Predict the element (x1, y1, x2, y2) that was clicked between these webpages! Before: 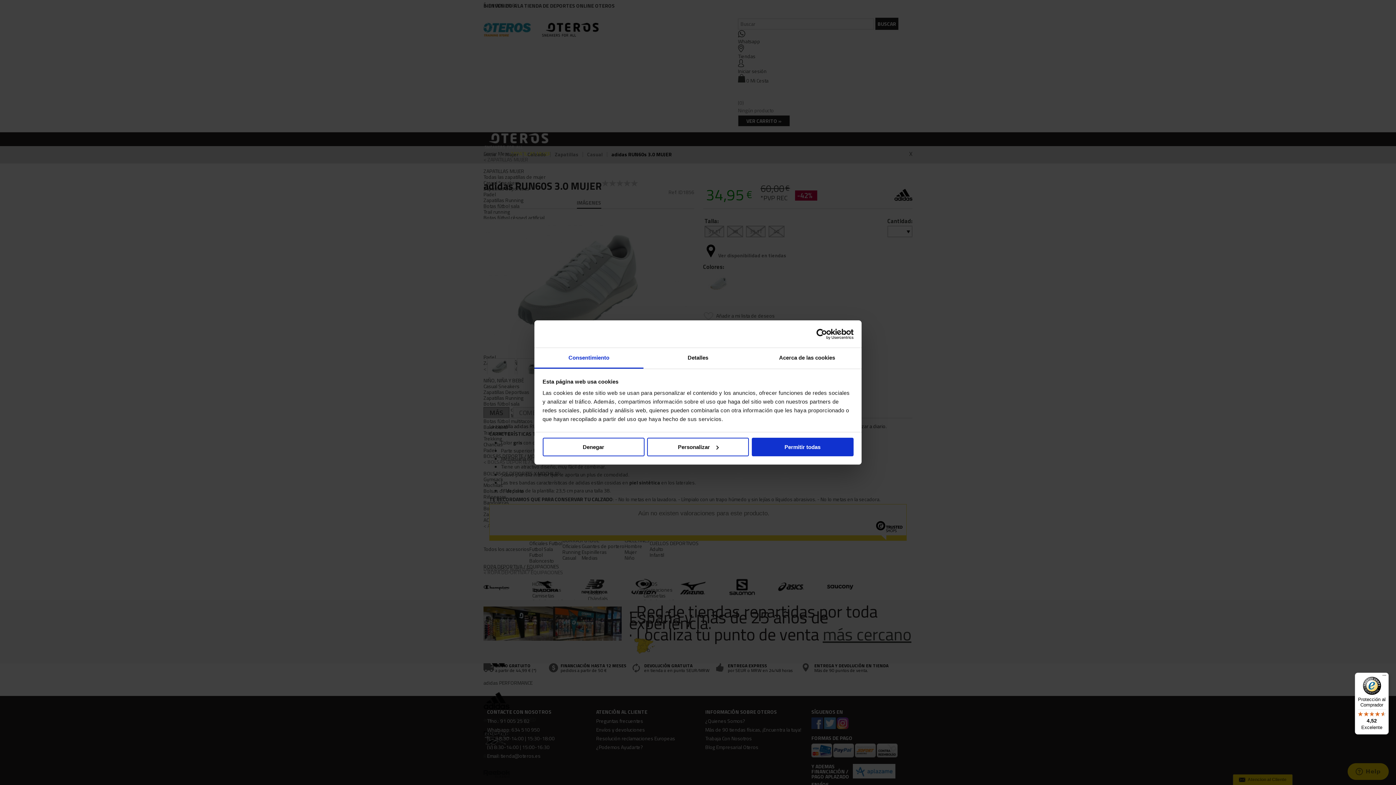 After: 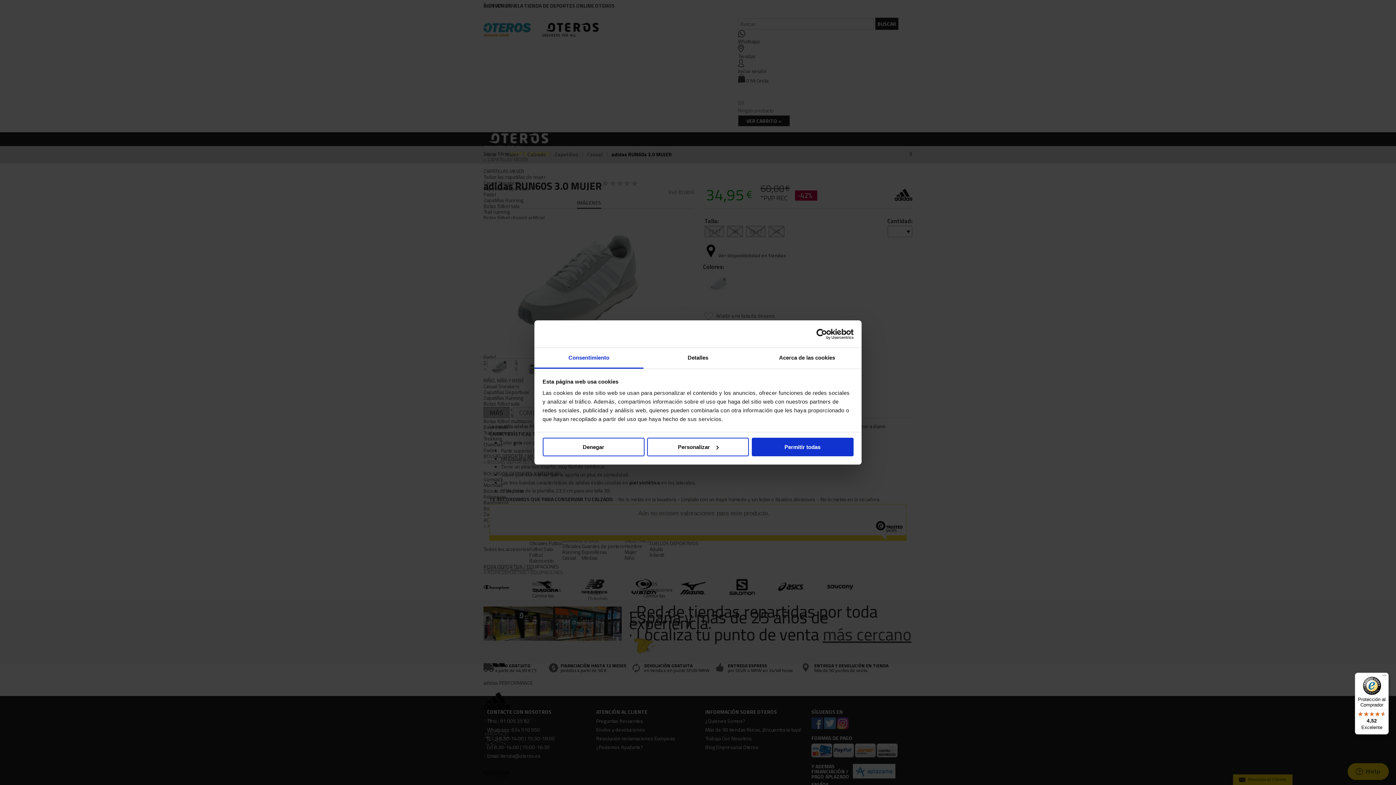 Action: label: Protección al Comprador

4,52

Excelente bbox: (1355, 673, 1389, 734)